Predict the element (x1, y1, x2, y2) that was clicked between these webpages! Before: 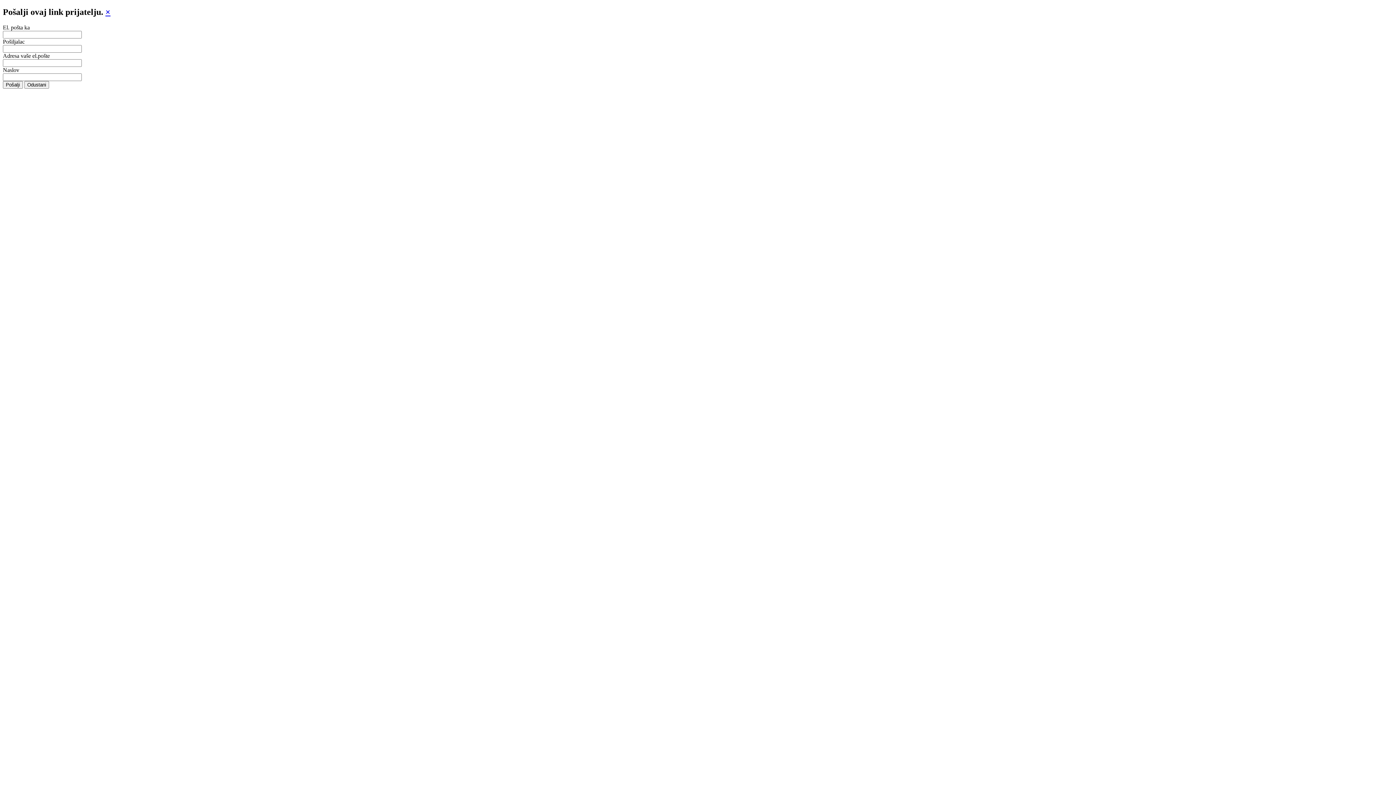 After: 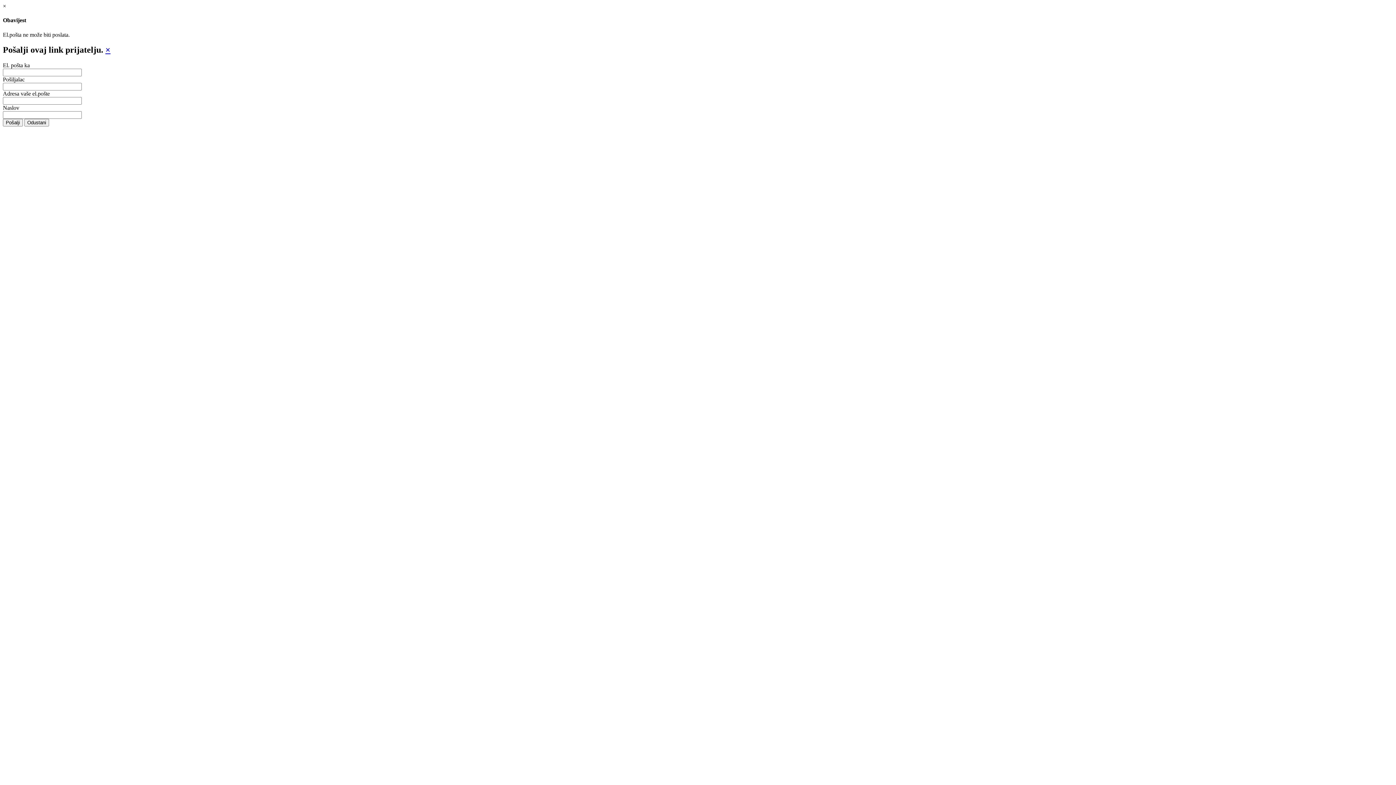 Action: label: Pošalji bbox: (2, 81, 22, 88)